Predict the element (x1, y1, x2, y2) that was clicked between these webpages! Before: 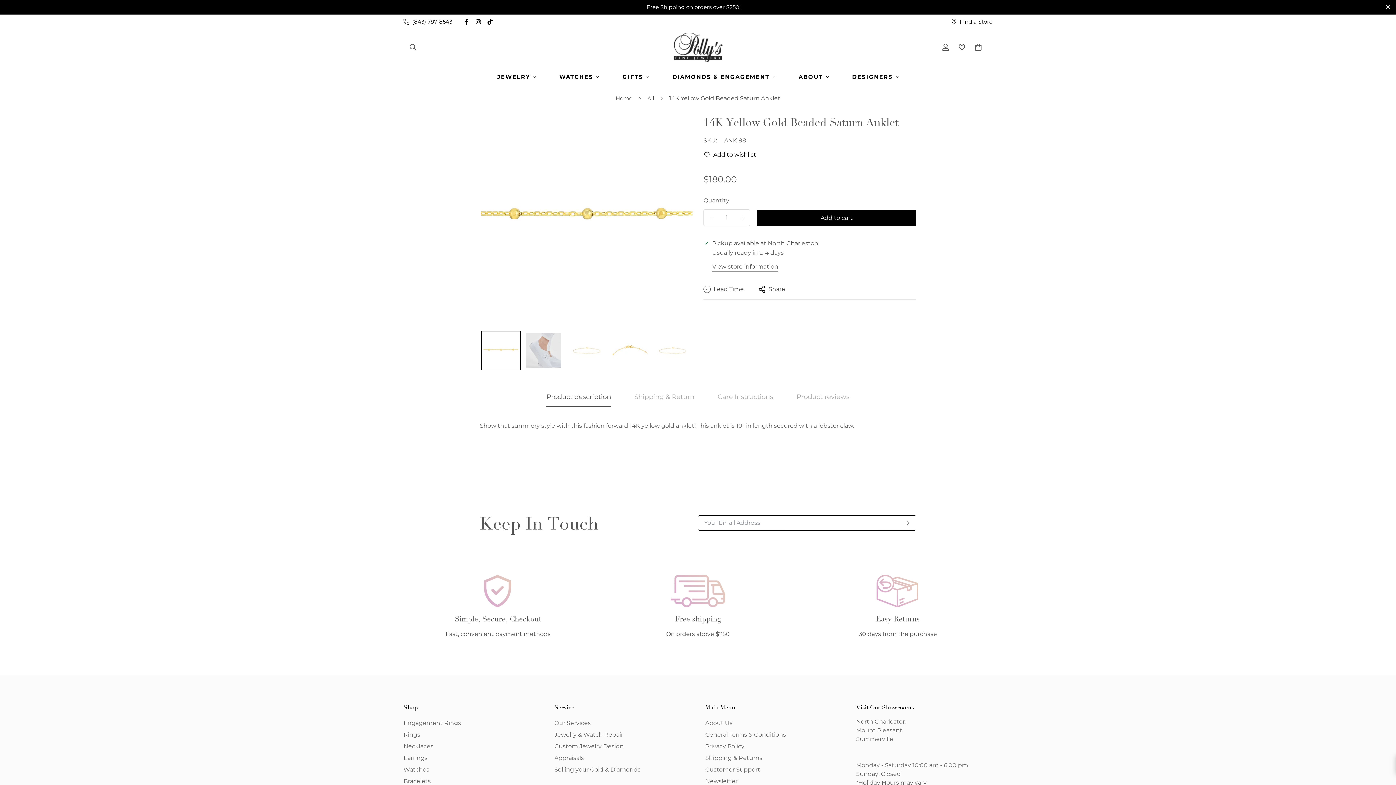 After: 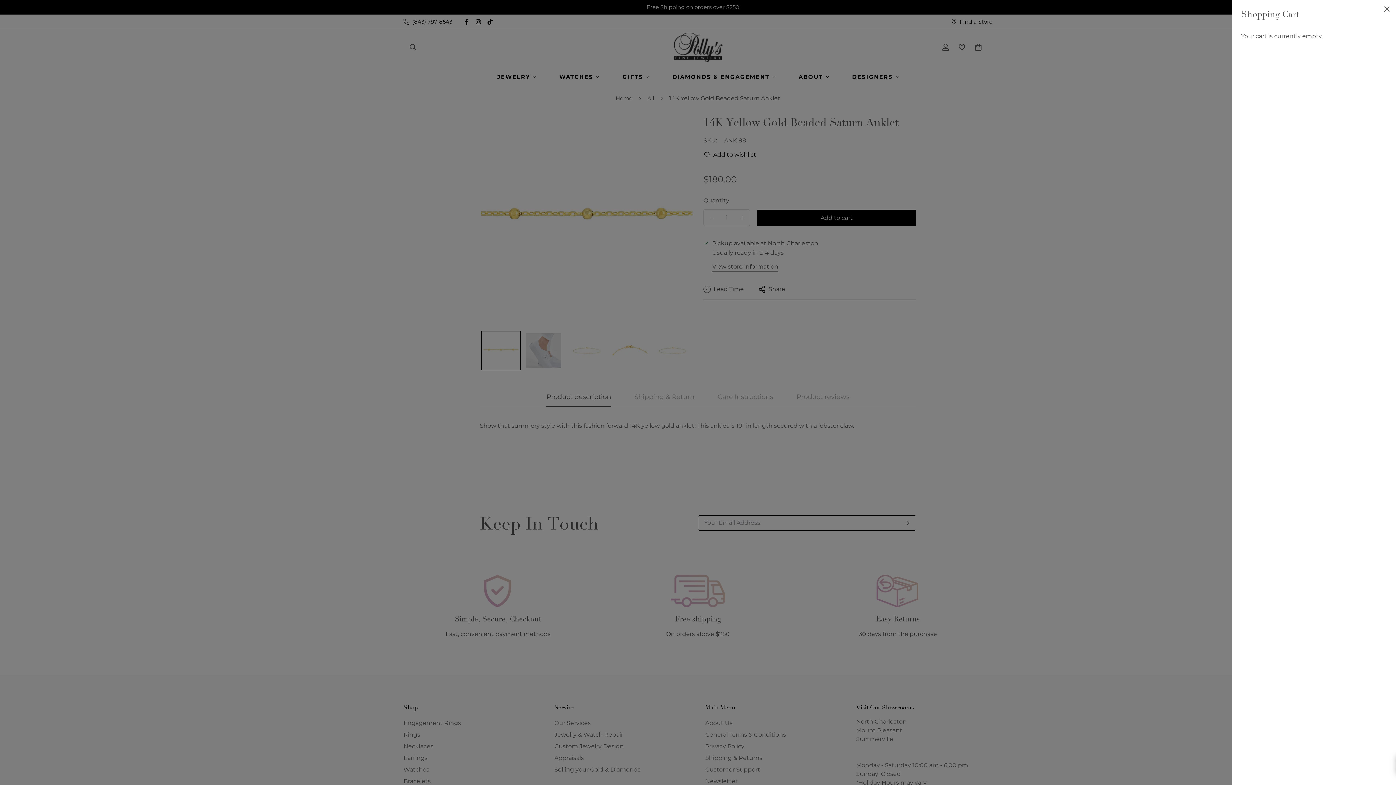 Action: bbox: (970, 38, 984, 55)